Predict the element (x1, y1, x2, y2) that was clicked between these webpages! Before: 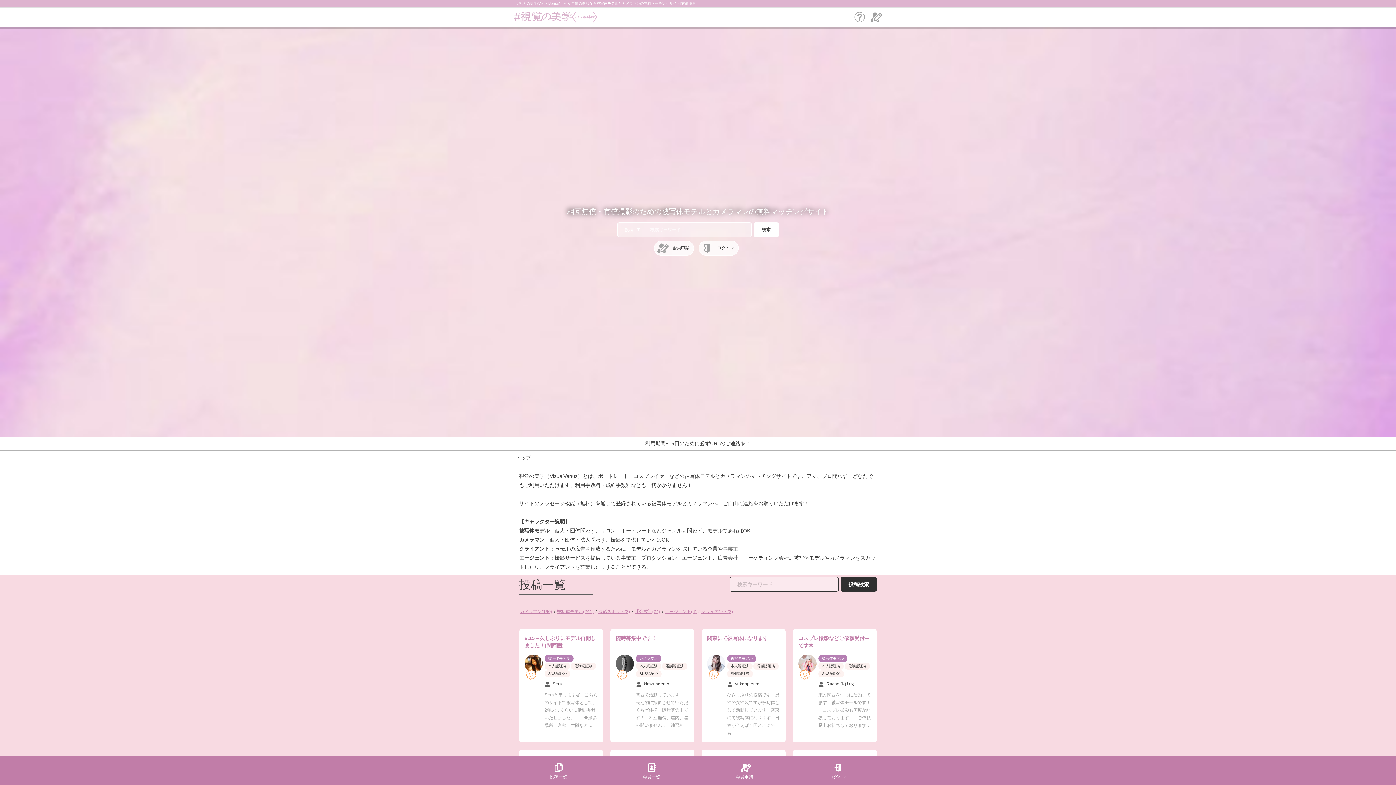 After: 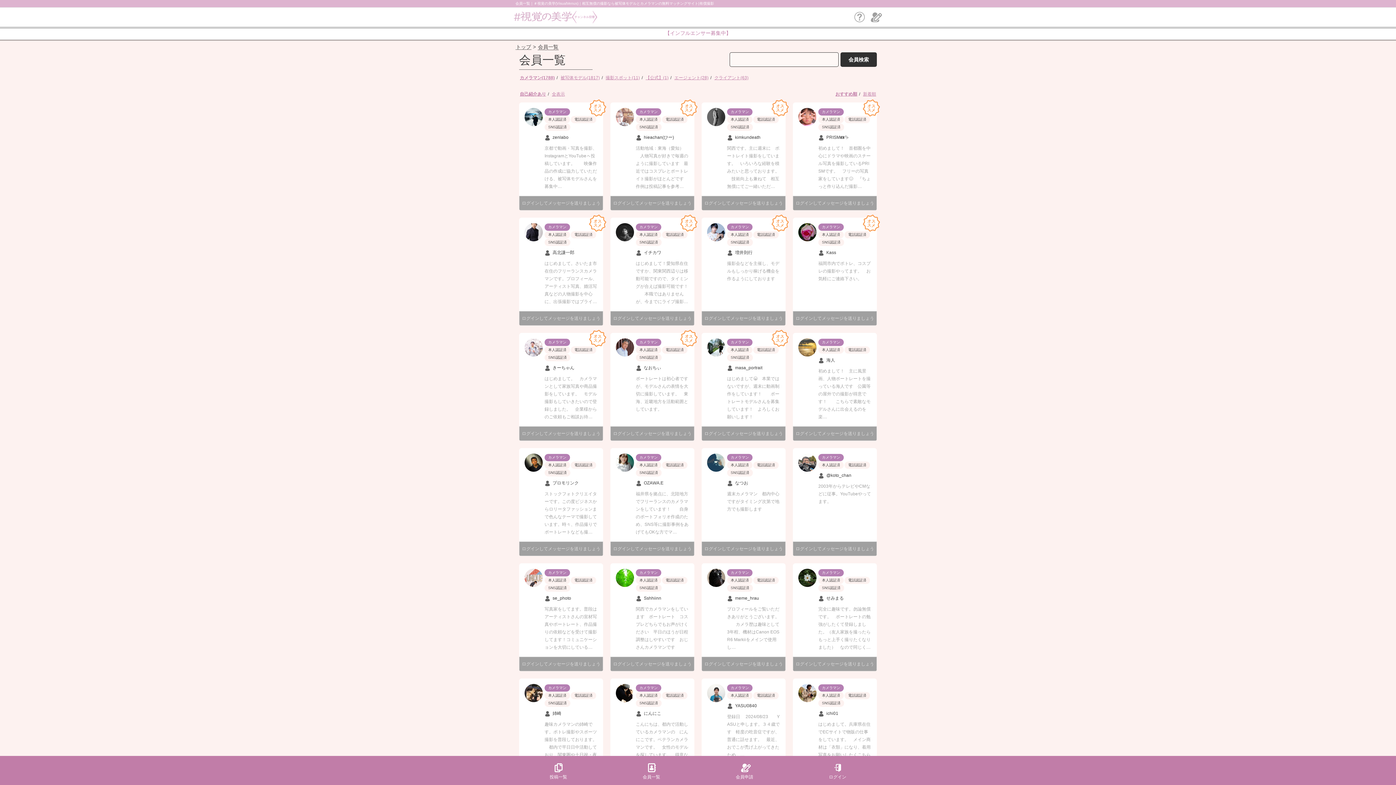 Action: bbox: (605, 756, 698, 785) label: 会員一覧